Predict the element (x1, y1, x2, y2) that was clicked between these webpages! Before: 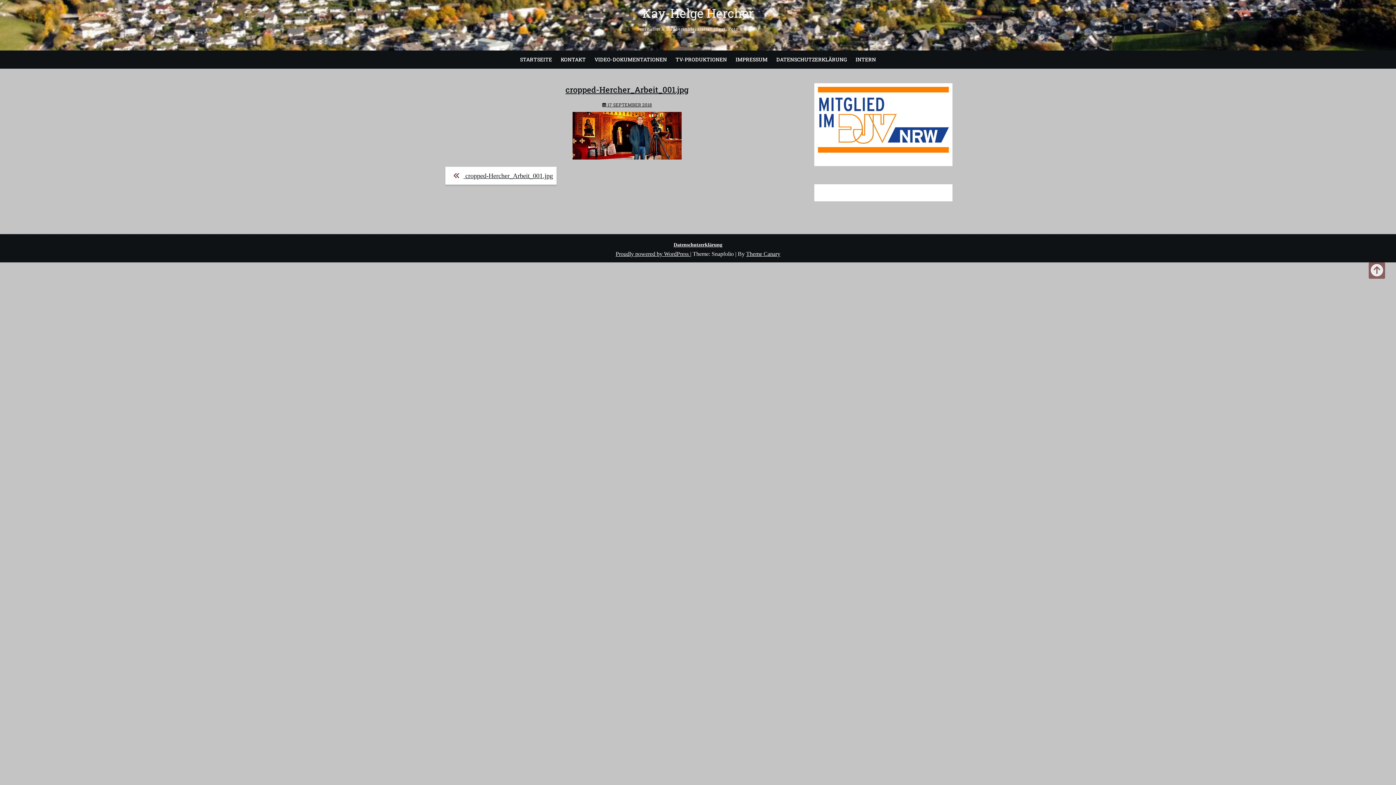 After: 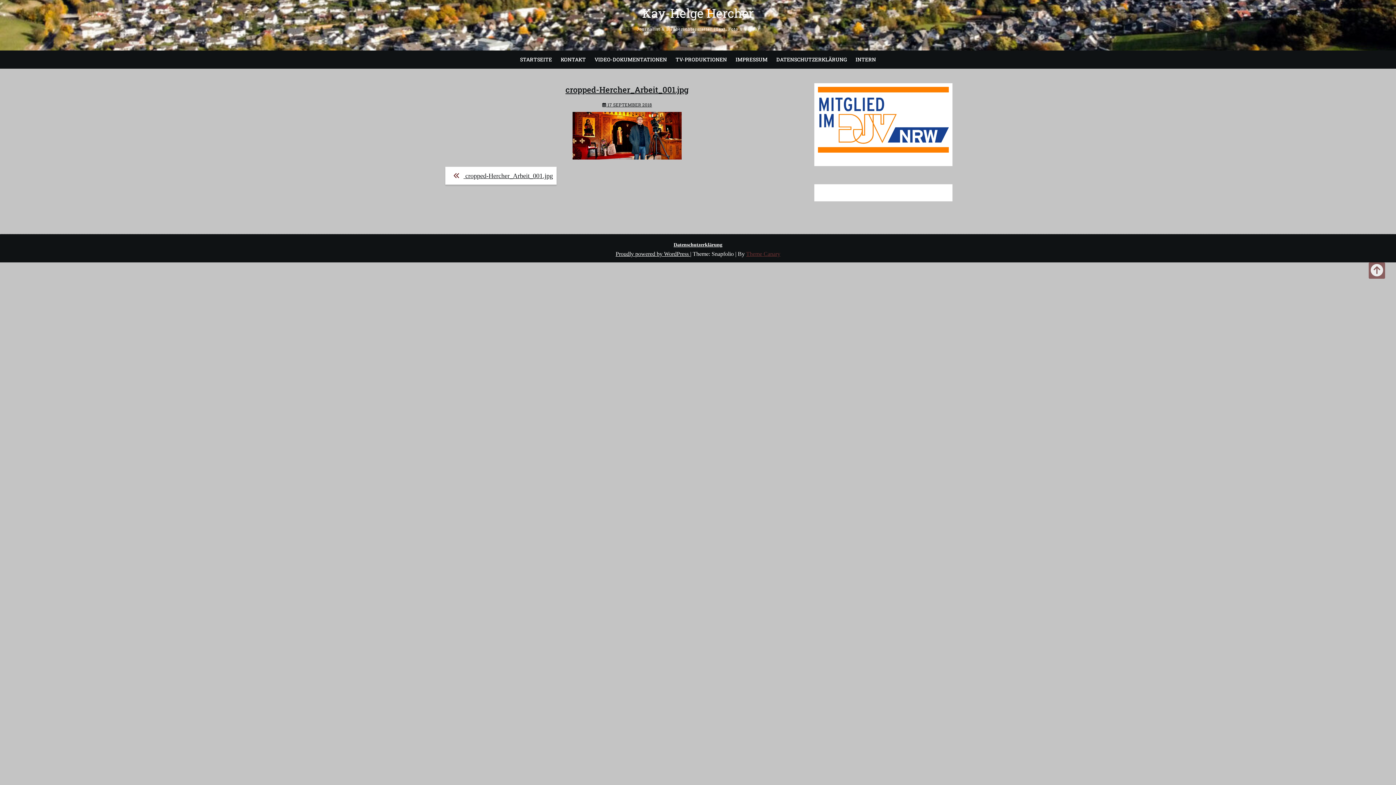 Action: label: Theme Canary bbox: (746, 250, 780, 256)